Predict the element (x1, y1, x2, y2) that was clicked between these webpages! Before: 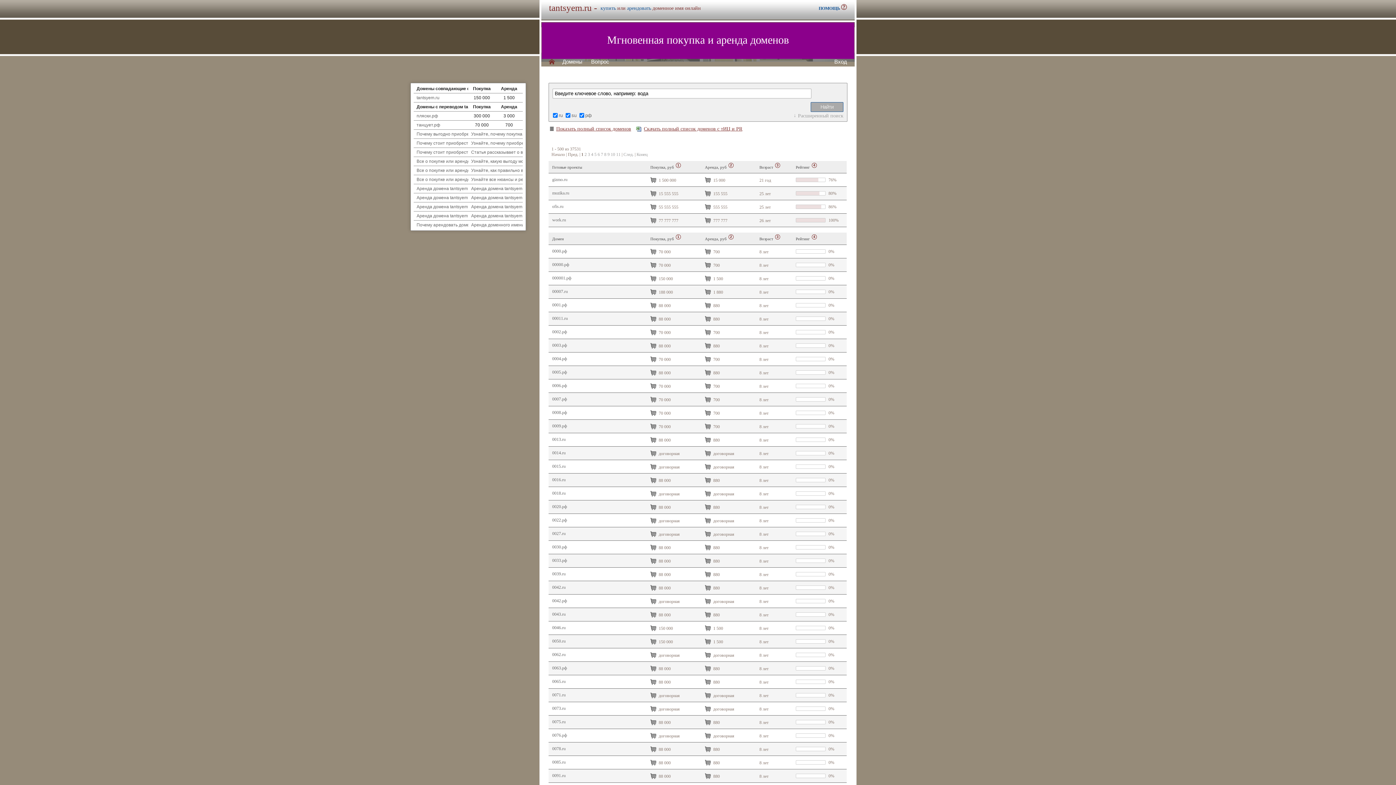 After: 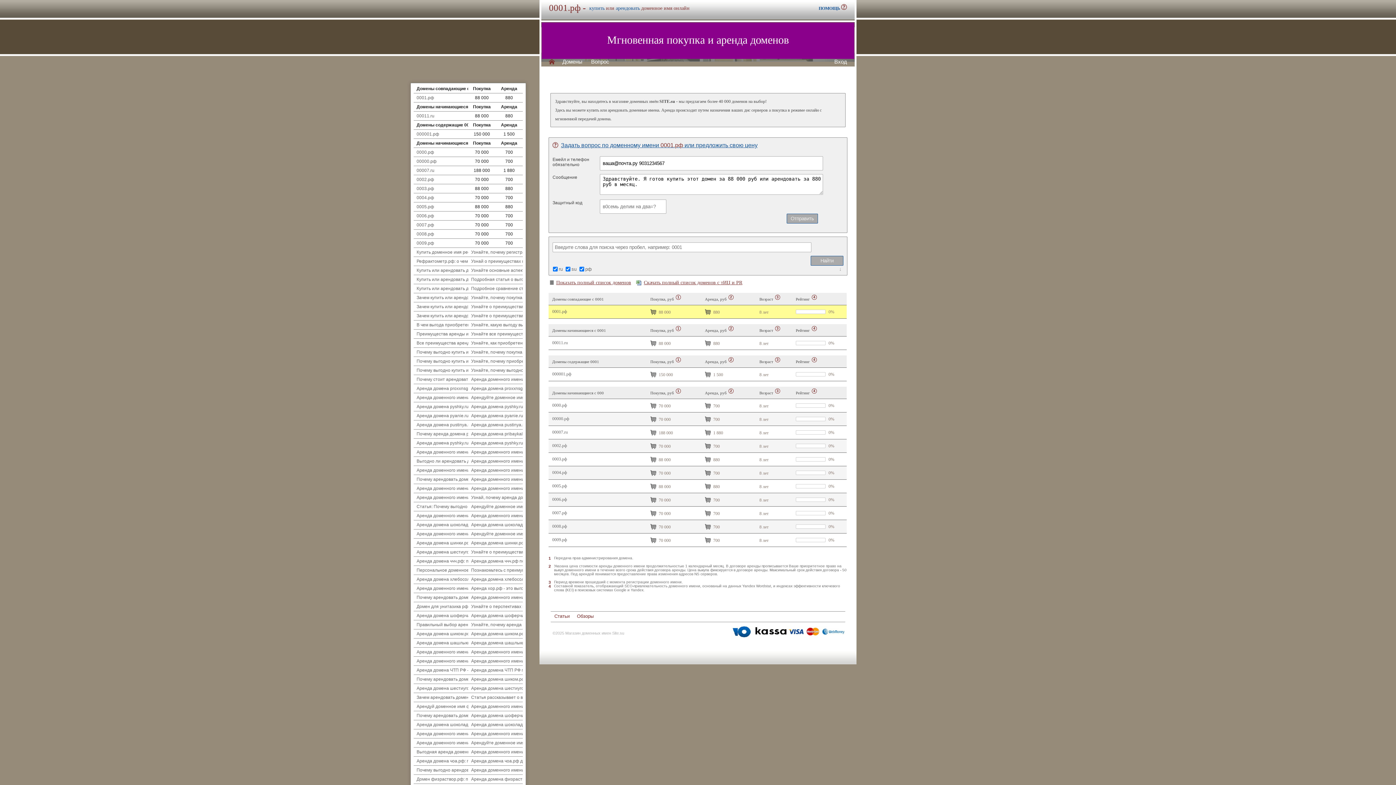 Action: bbox: (552, 302, 567, 307) label: 0001.рф